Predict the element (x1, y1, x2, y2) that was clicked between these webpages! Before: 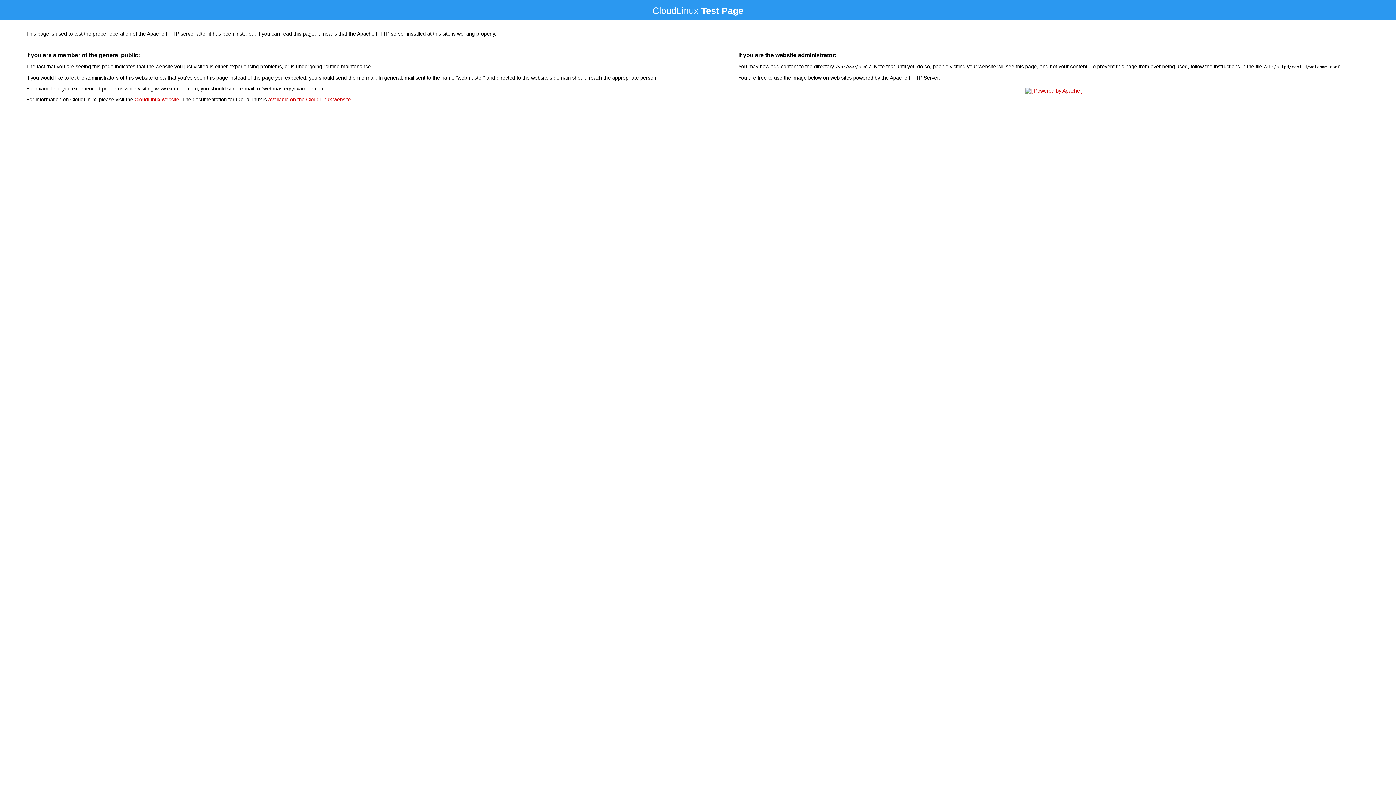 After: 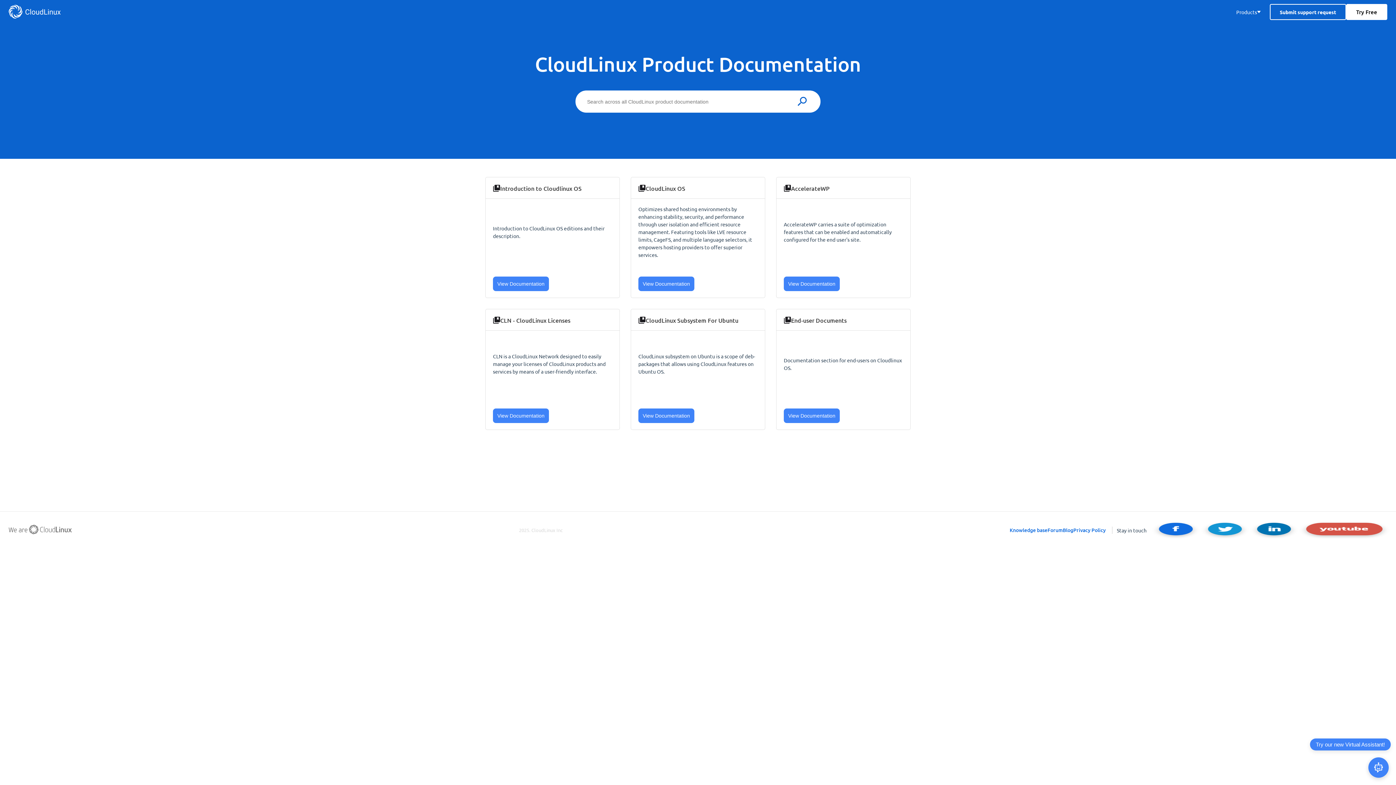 Action: bbox: (268, 96, 350, 102) label: available on the CloudLinux website